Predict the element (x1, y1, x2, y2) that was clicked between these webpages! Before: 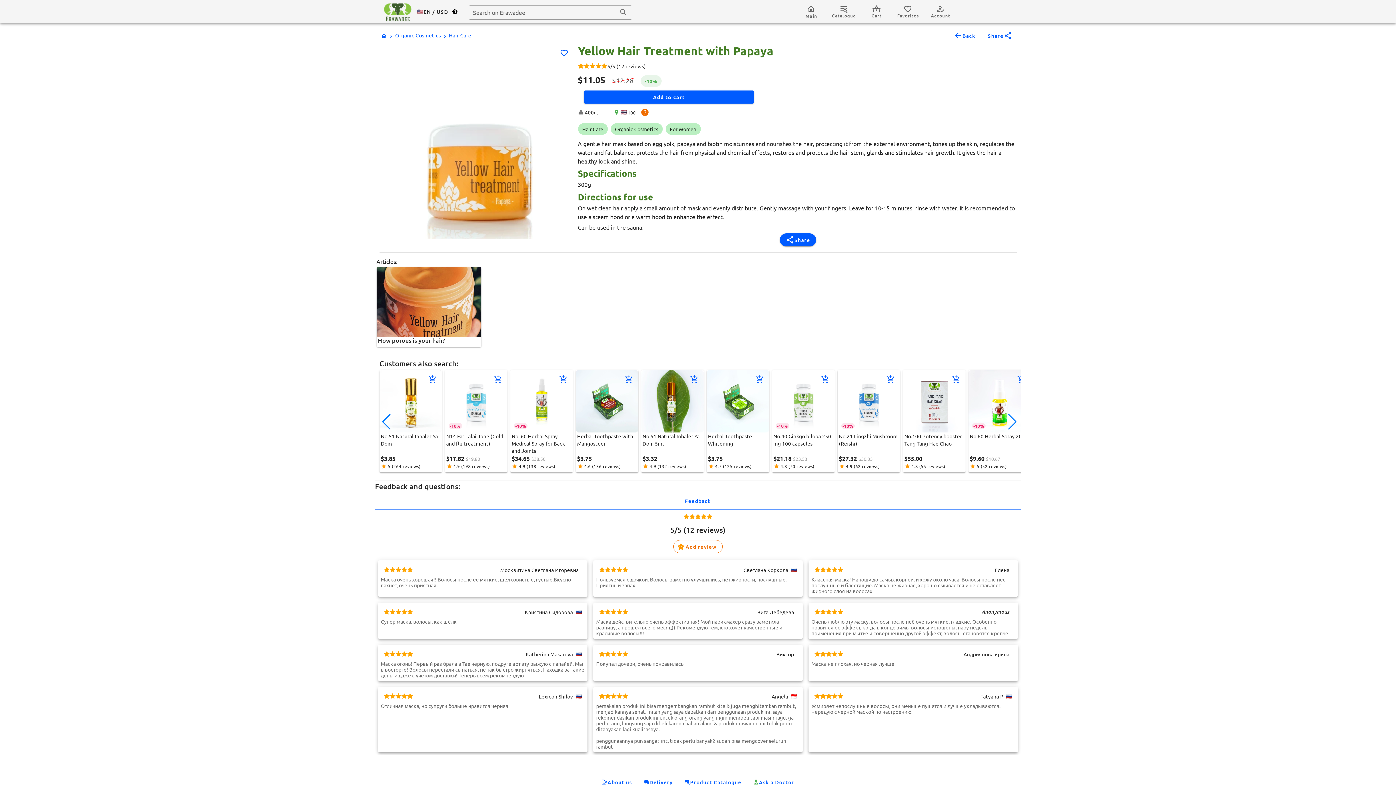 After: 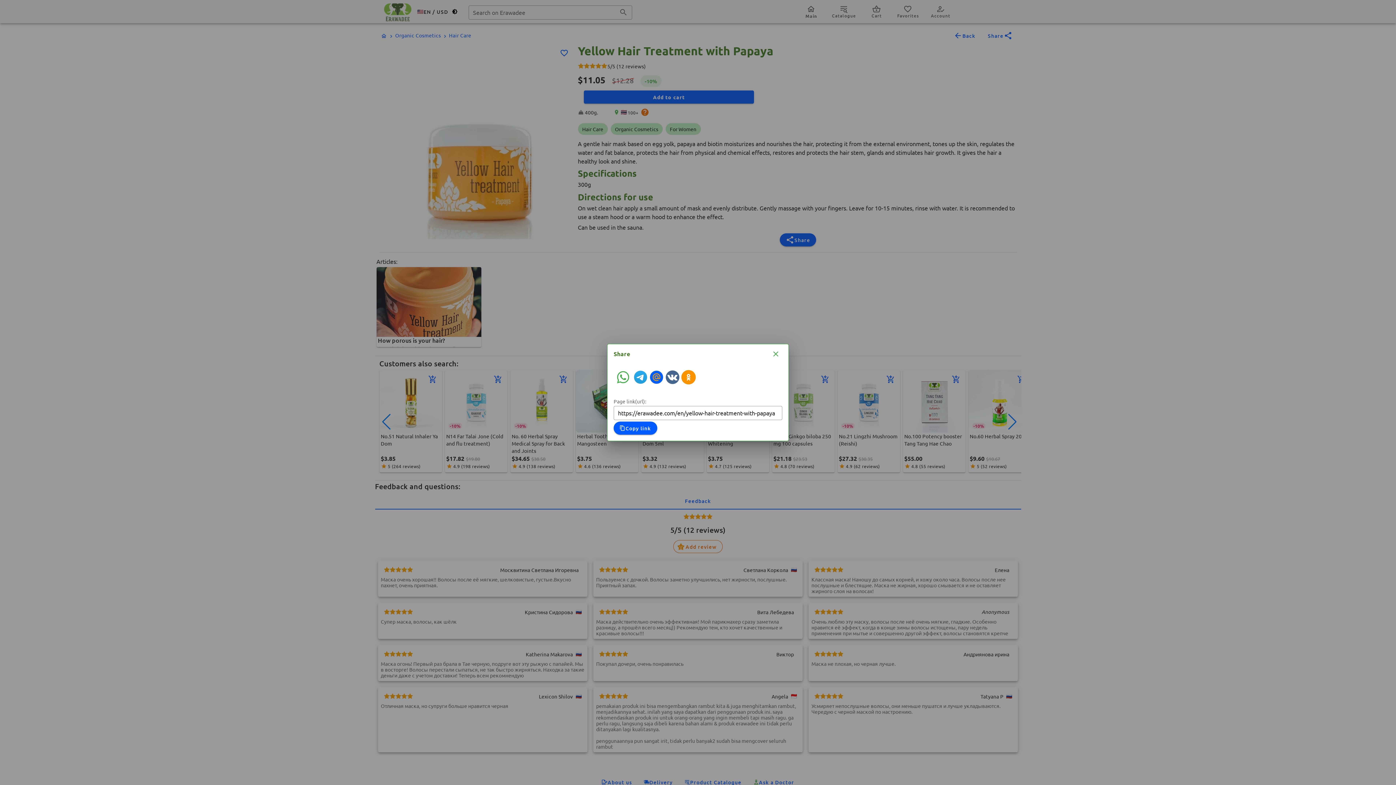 Action: label: Share bbox: (981, 29, 1018, 42)